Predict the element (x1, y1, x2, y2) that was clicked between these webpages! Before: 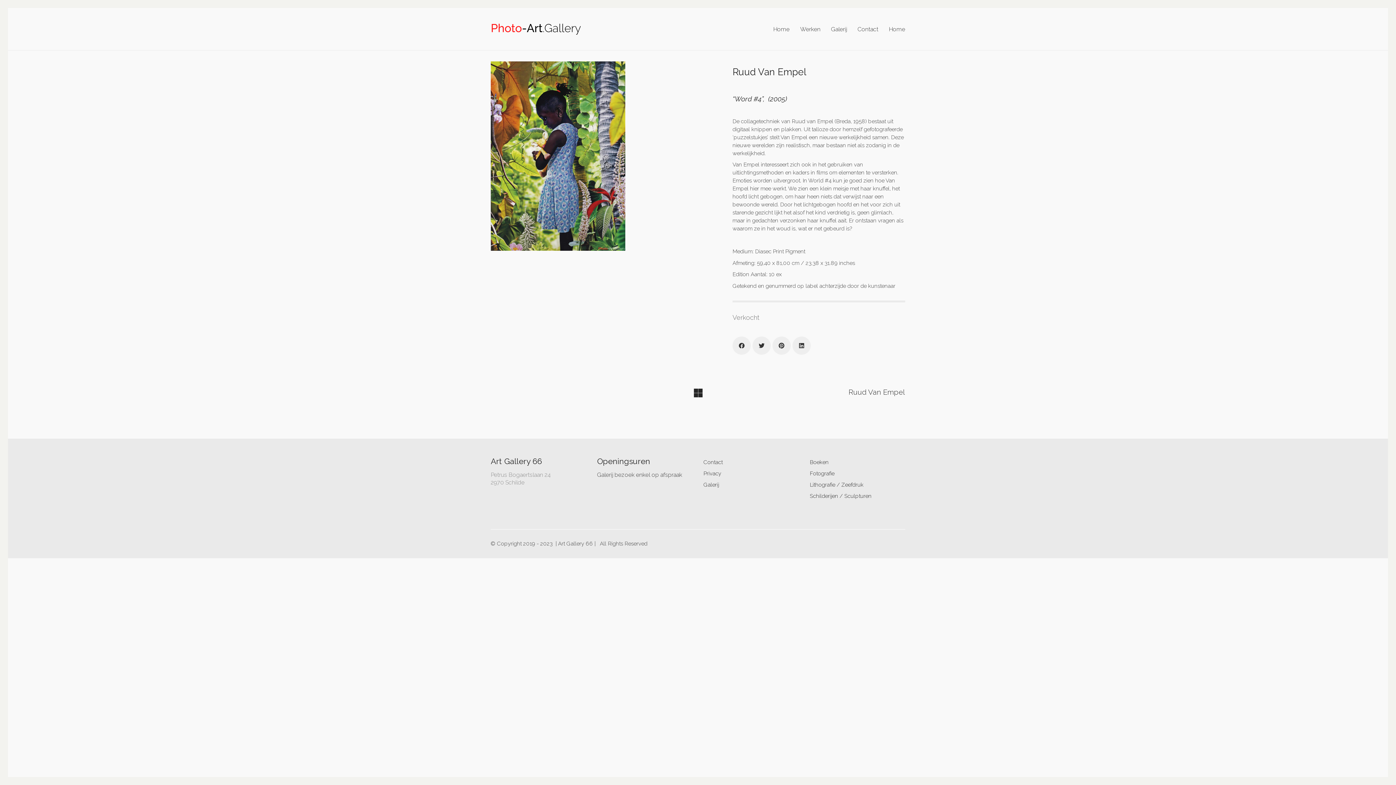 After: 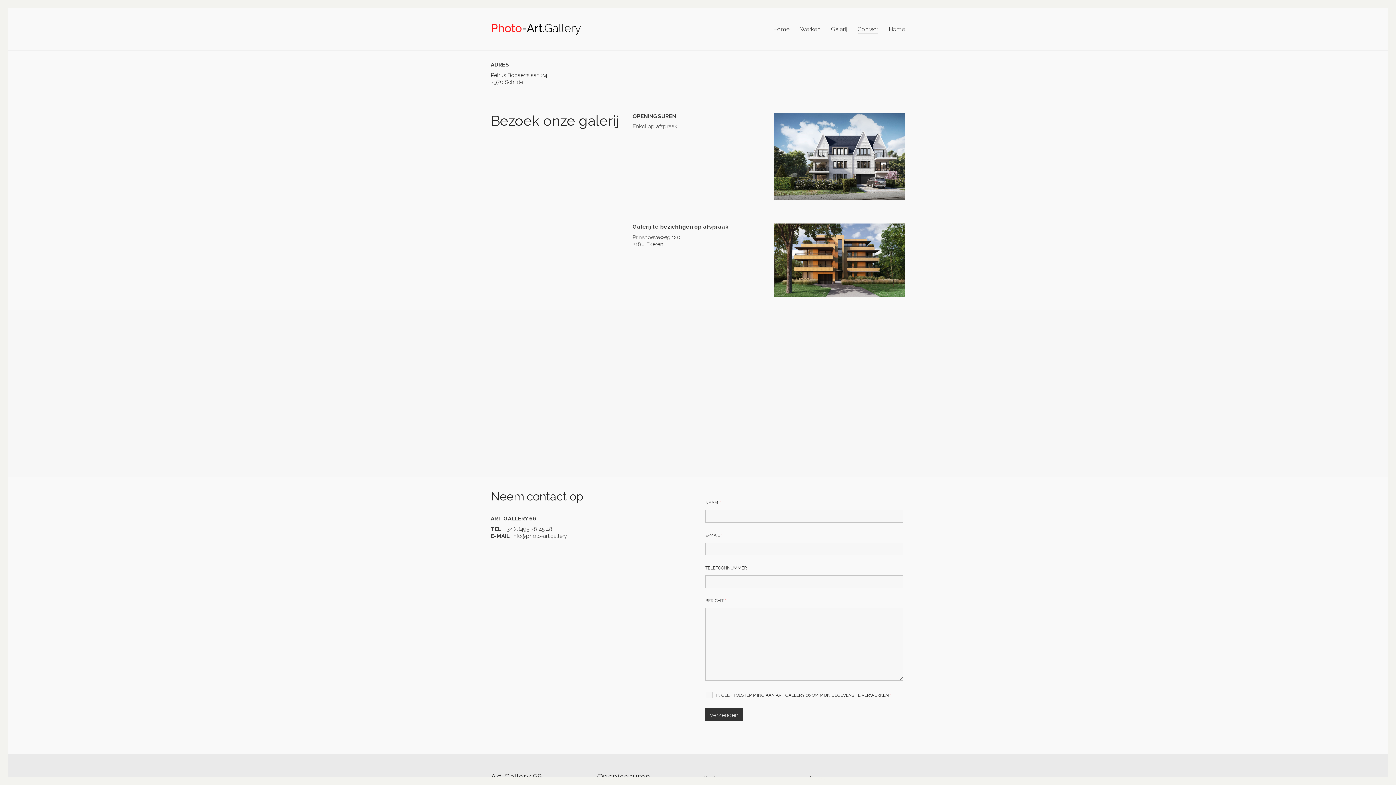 Action: bbox: (703, 459, 722, 466) label: Contact